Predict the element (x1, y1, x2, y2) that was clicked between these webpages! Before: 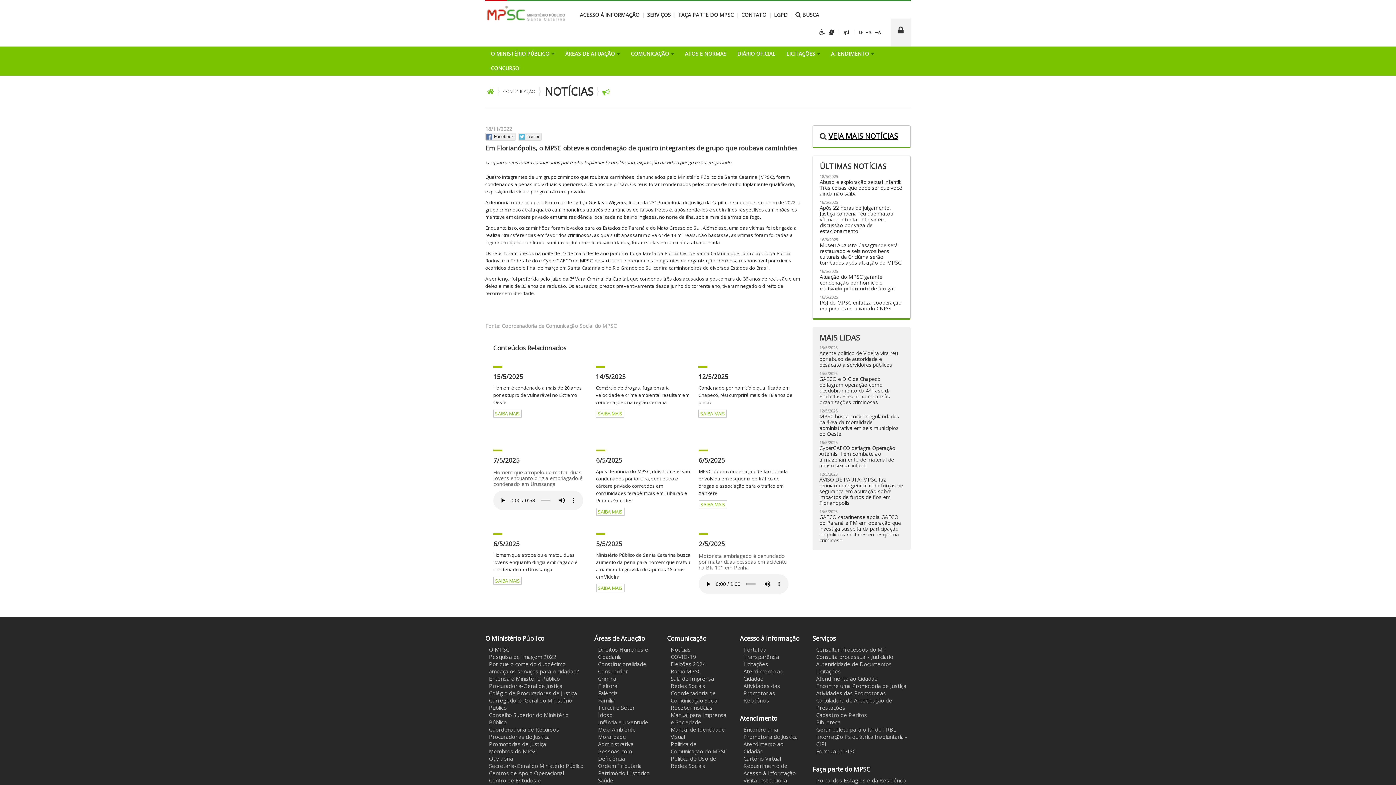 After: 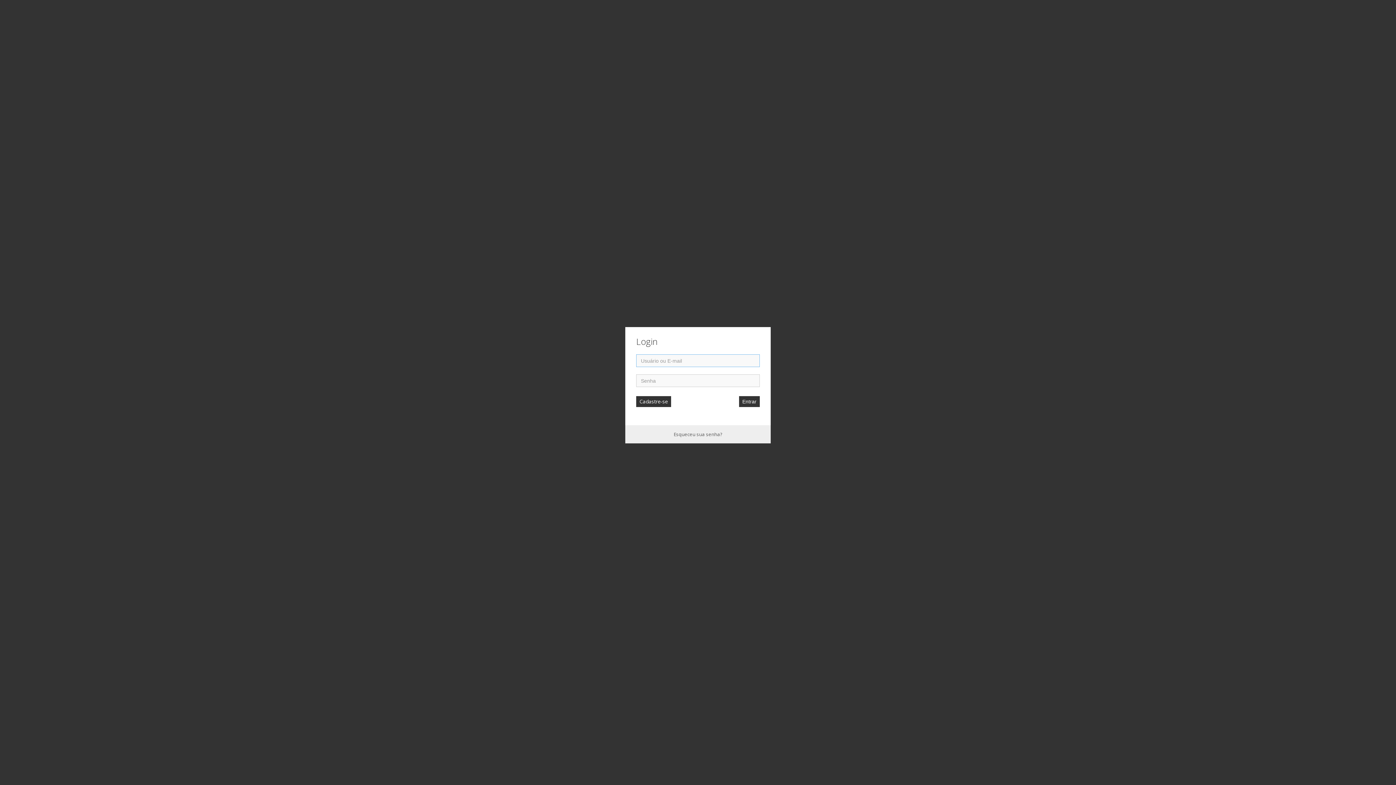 Action: bbox: (816, 726, 896, 733) label: Gerar boleto para o fundo FRBL